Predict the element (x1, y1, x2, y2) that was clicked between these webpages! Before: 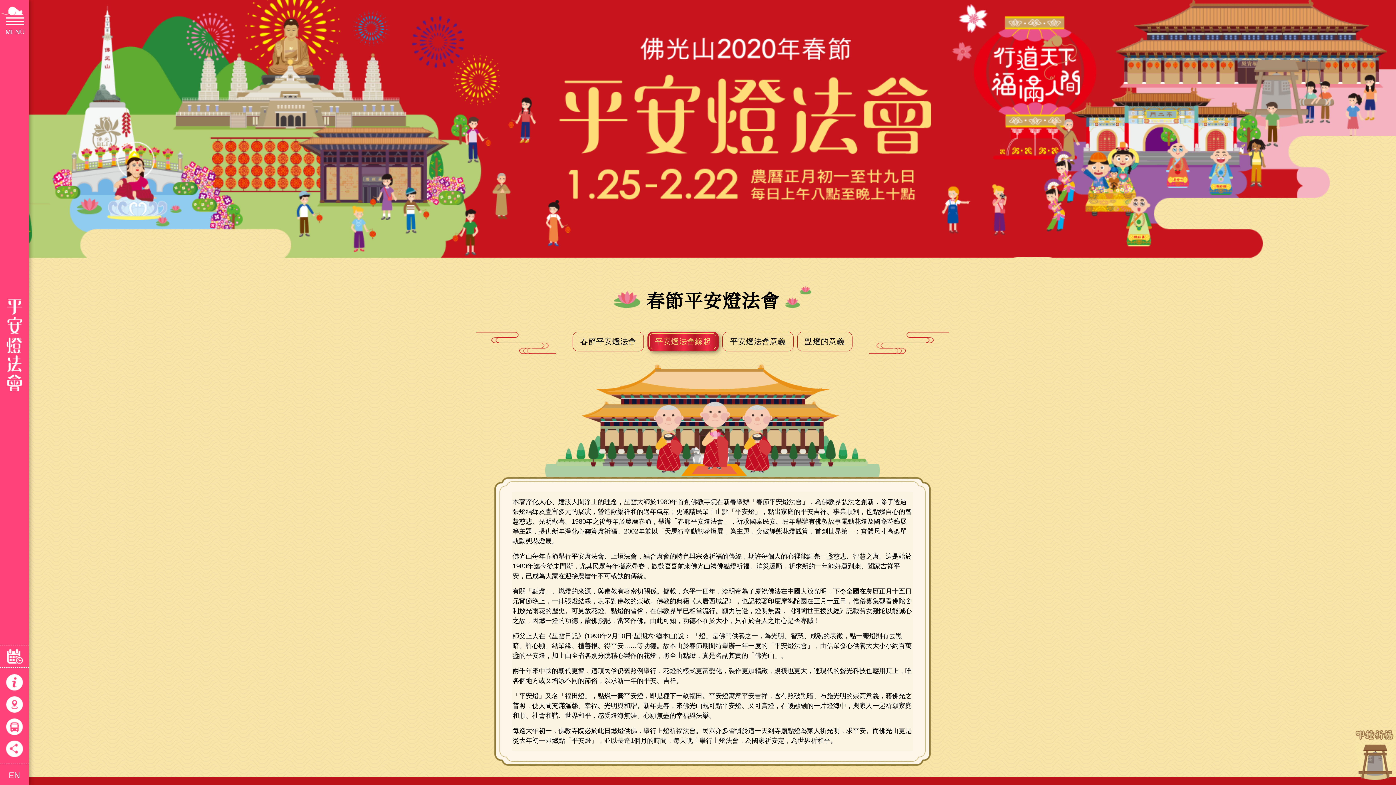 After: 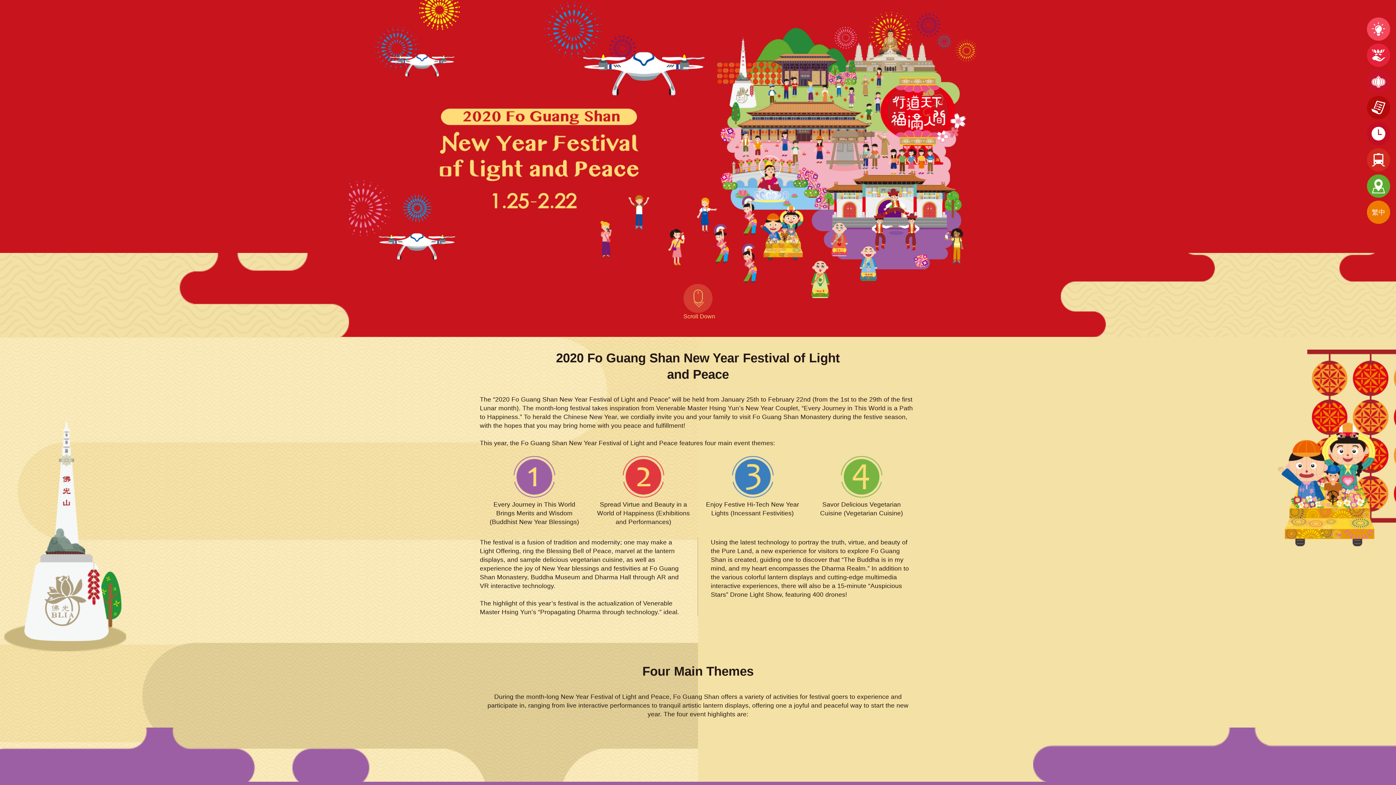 Action: label: EN bbox: (0, 764, 29, 781)